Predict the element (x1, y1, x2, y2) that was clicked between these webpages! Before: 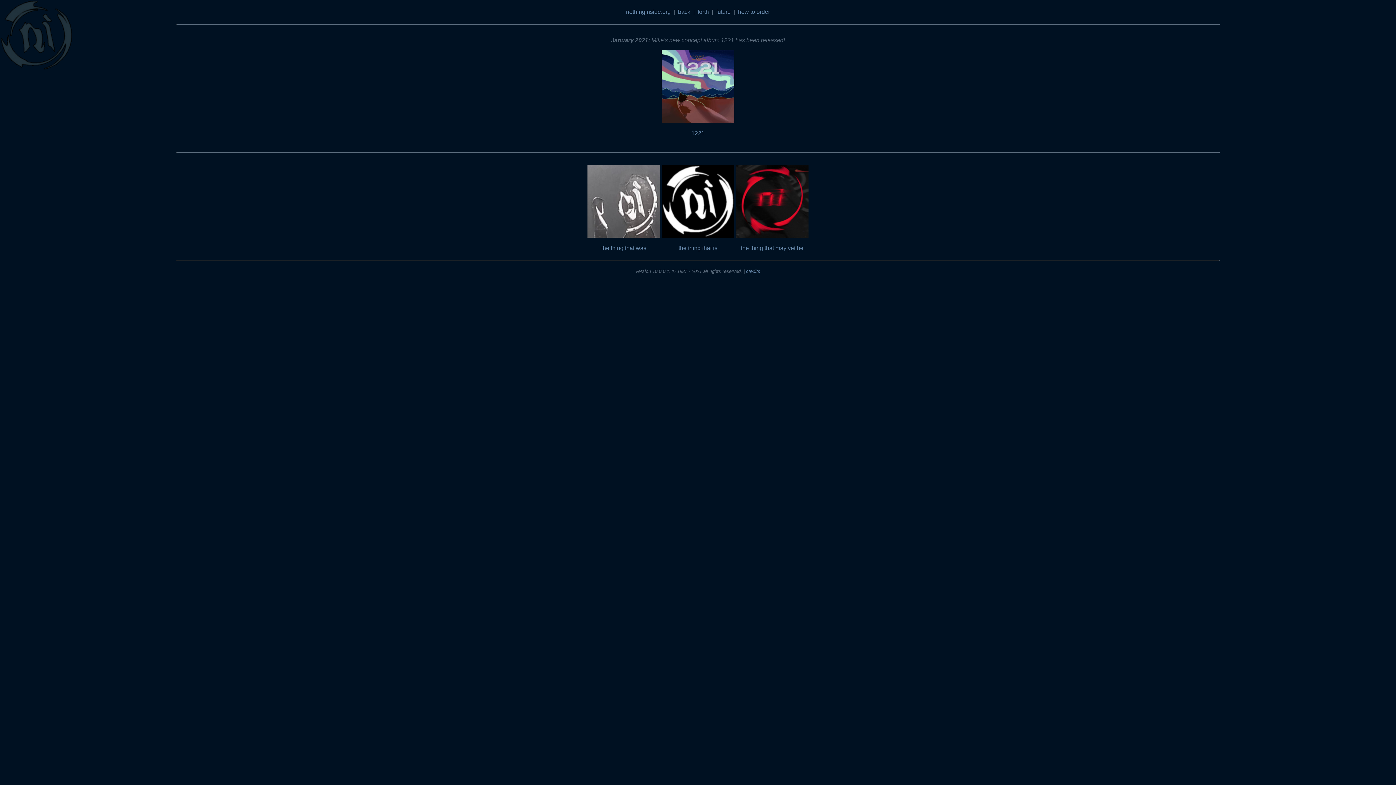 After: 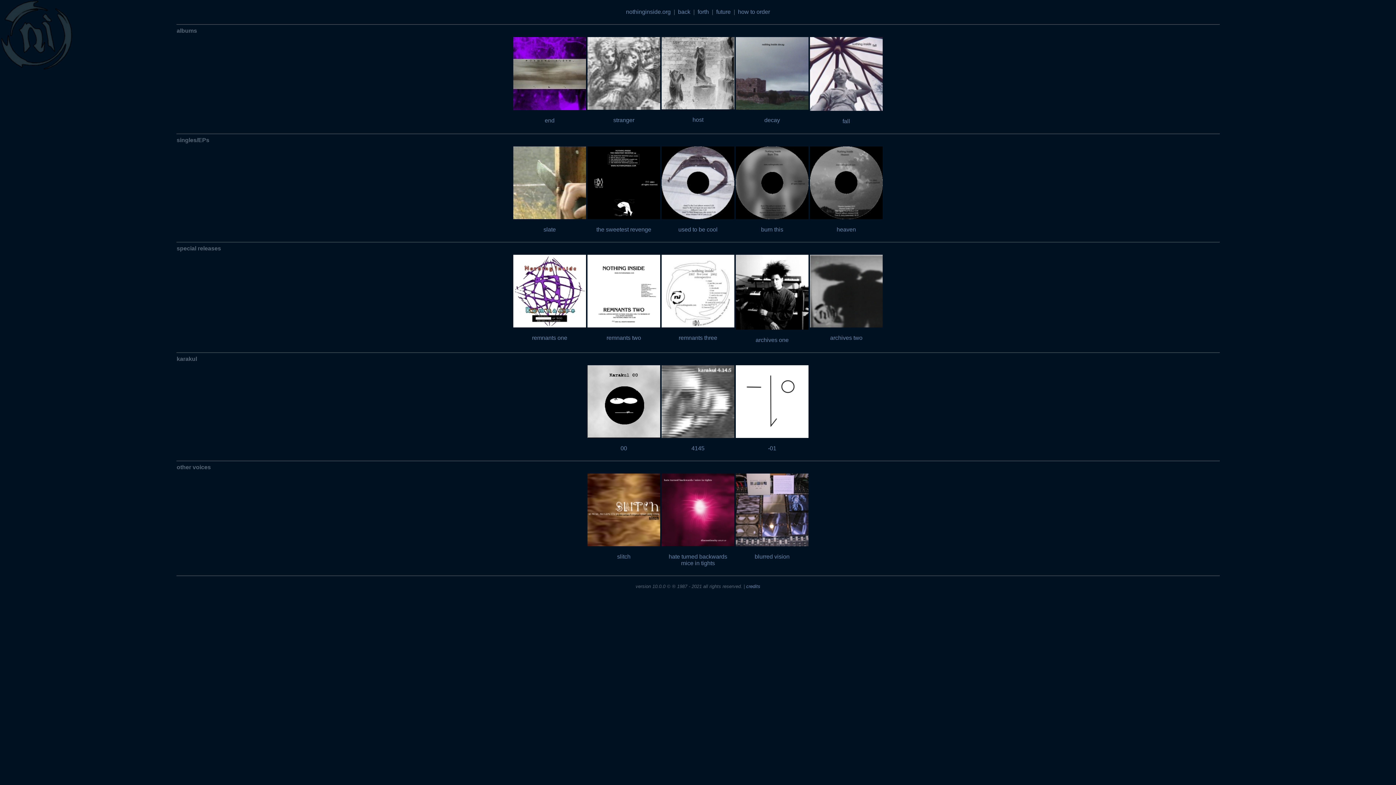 Action: label: back bbox: (678, 8, 690, 14)